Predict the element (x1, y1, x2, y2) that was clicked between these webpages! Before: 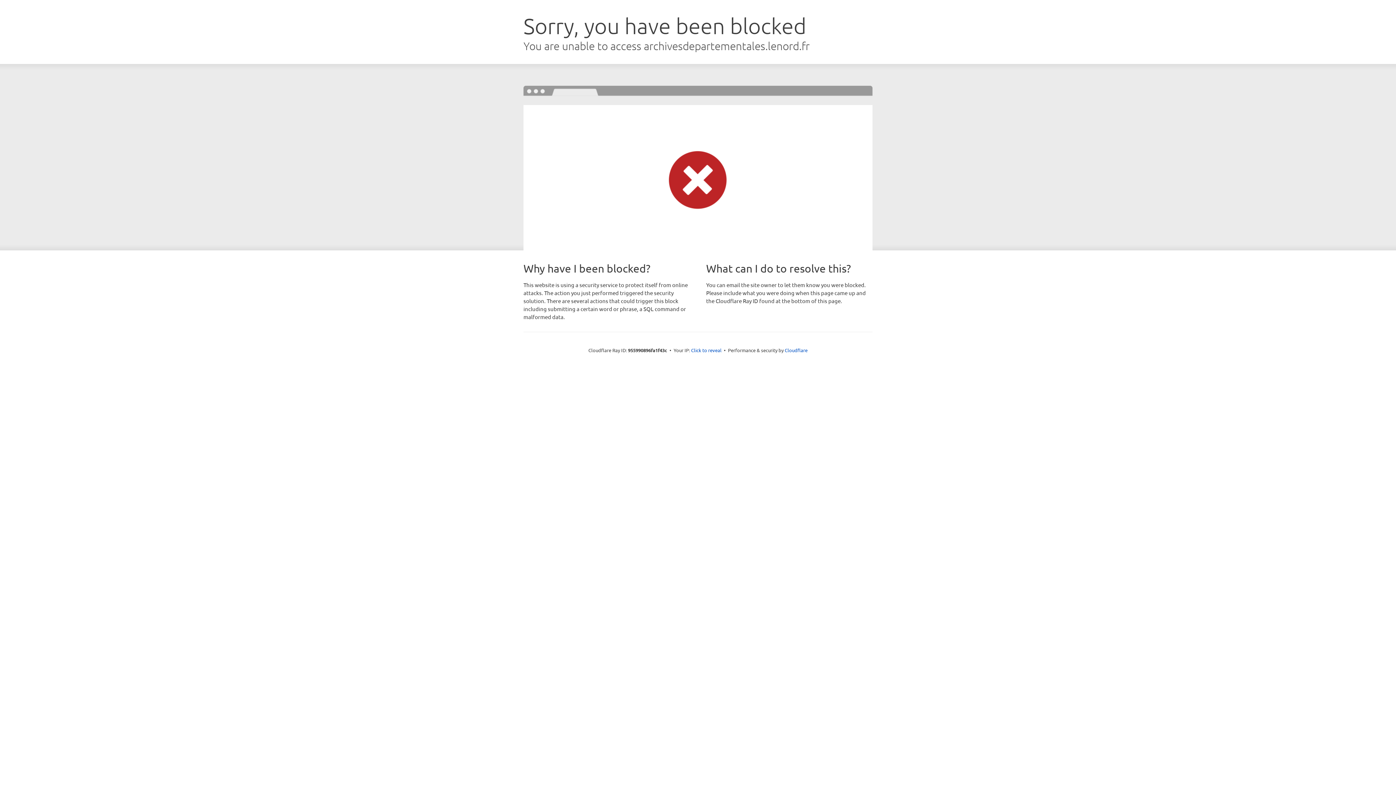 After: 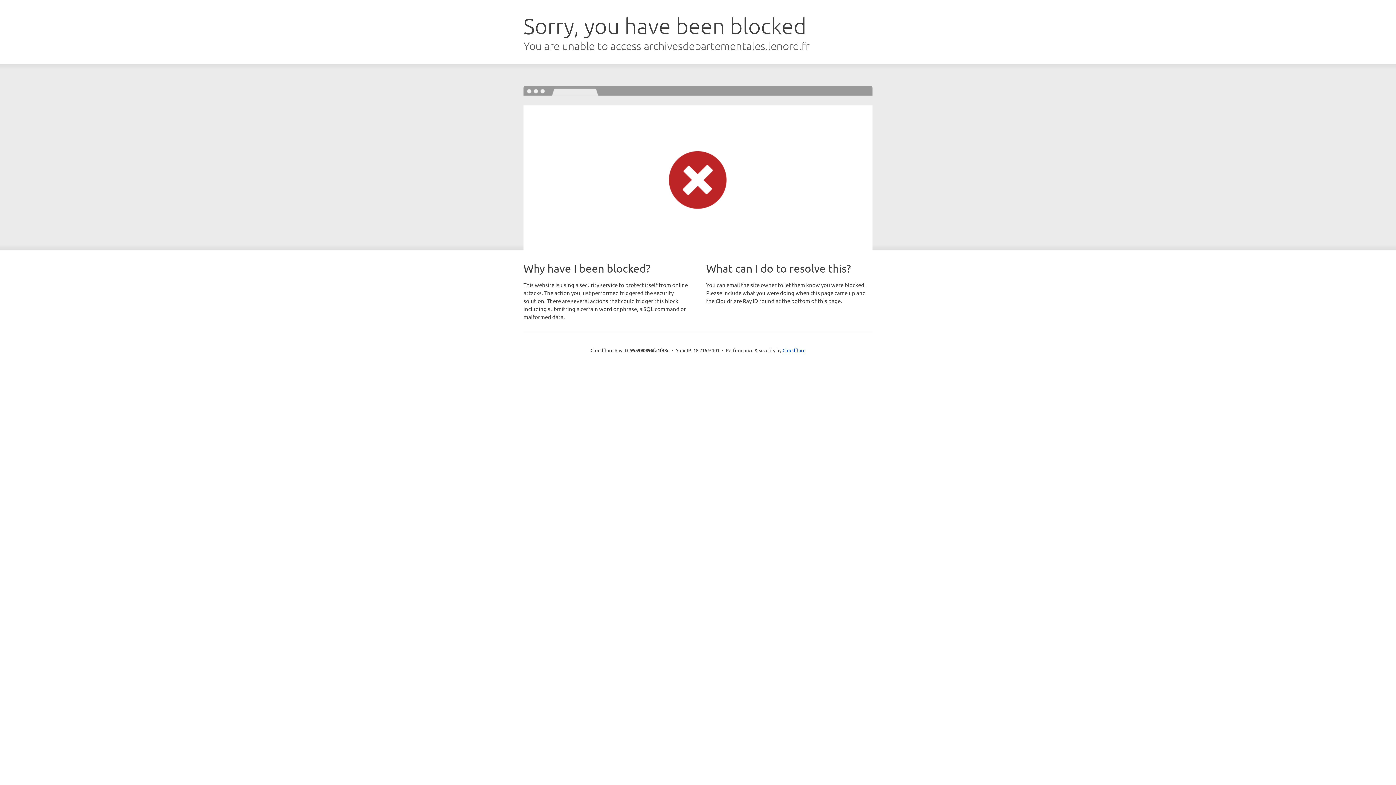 Action: label: Click to reveal bbox: (691, 346, 721, 353)